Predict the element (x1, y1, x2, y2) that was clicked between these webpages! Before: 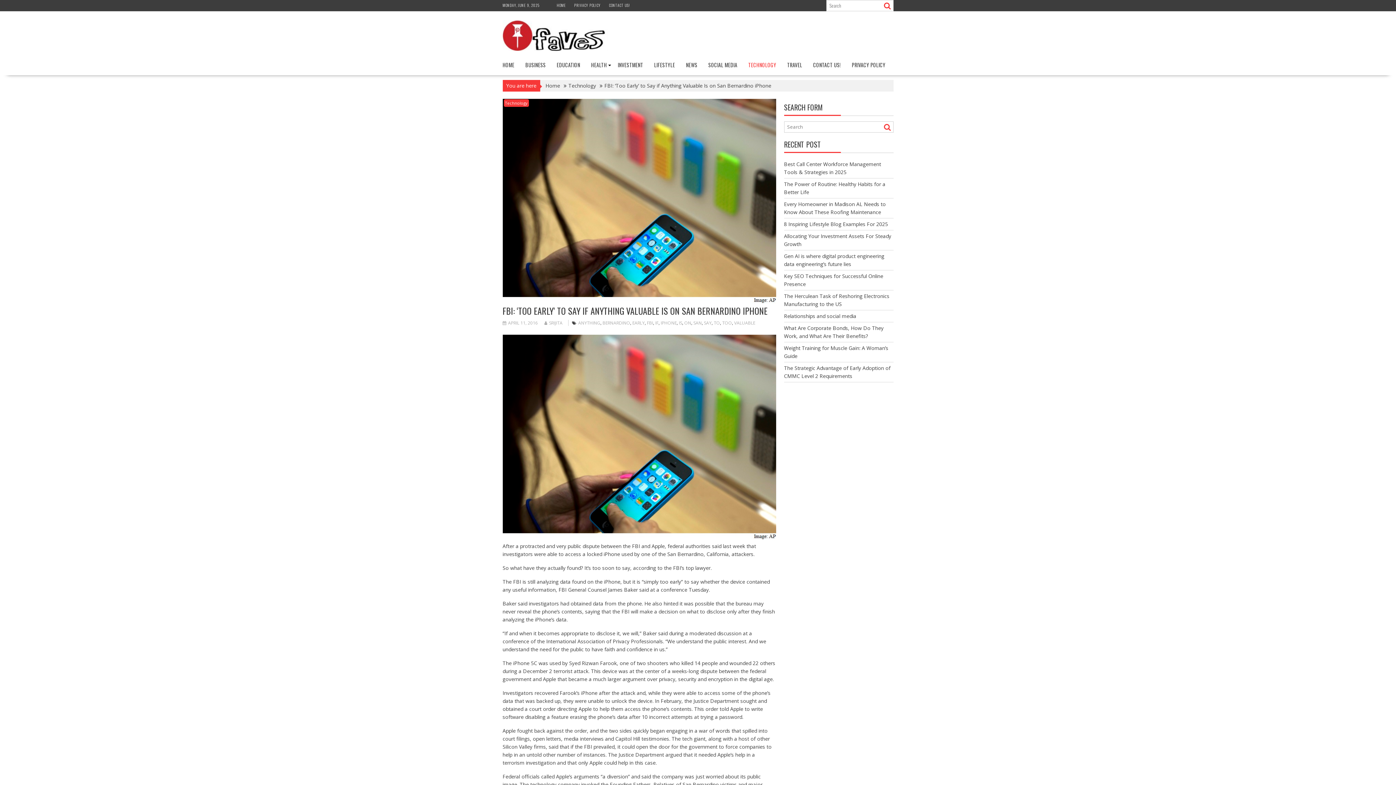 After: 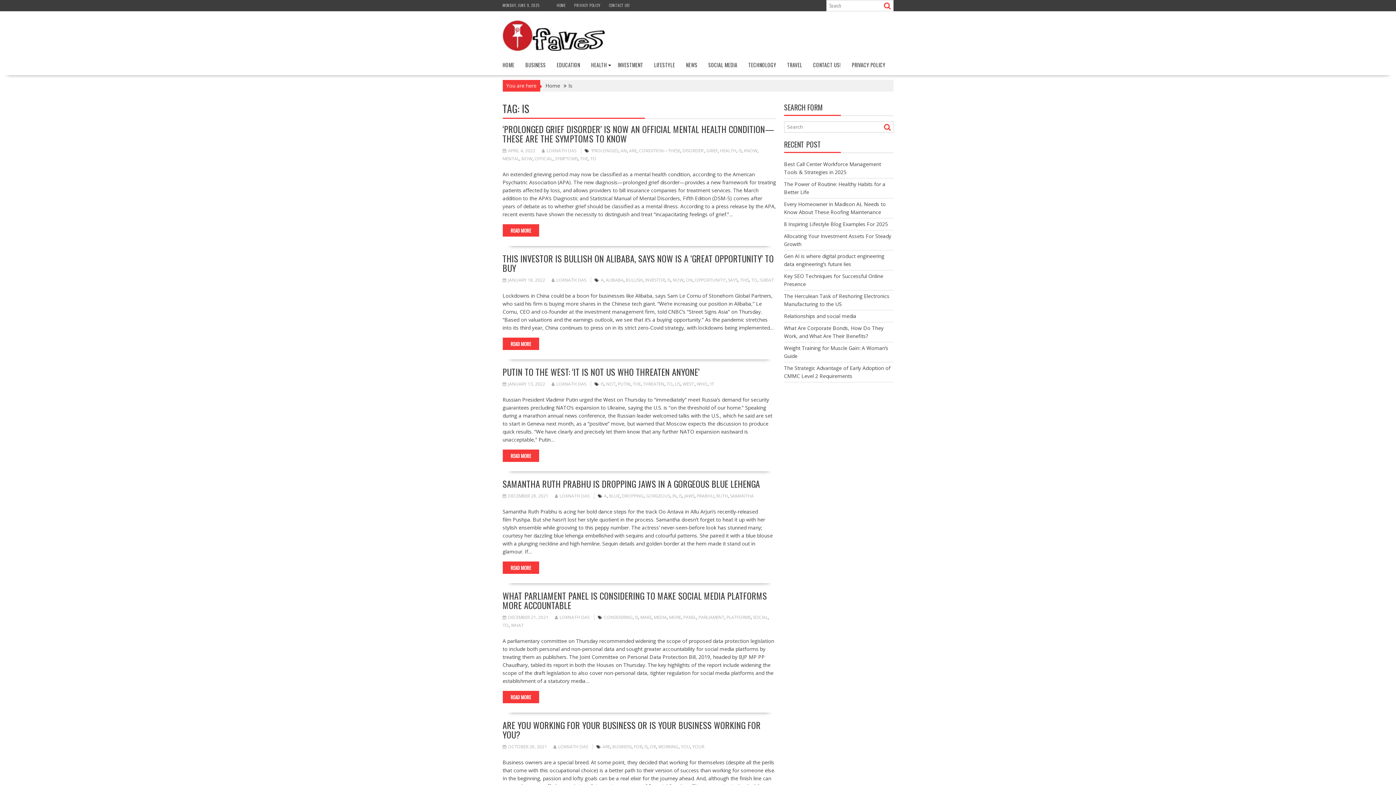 Action: bbox: (679, 320, 682, 326) label: IS